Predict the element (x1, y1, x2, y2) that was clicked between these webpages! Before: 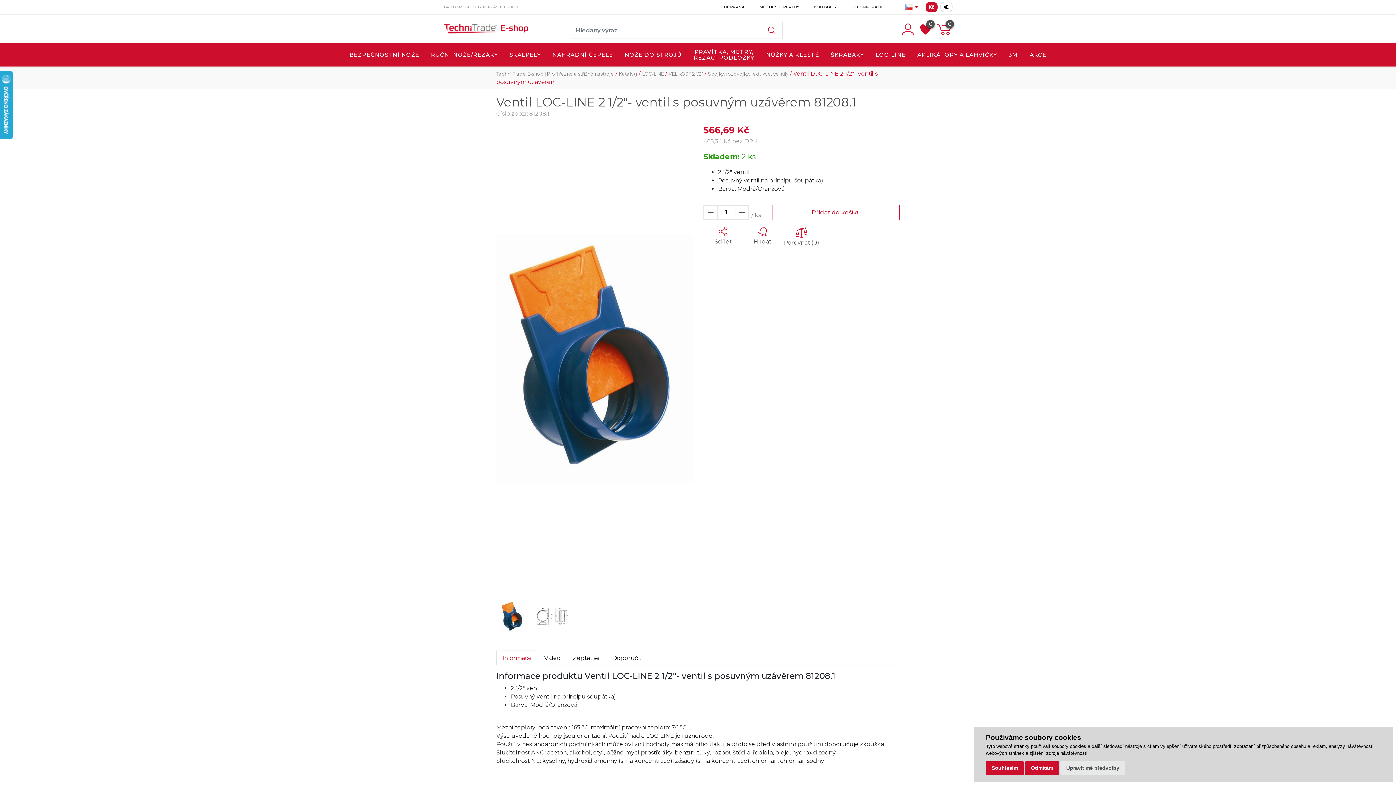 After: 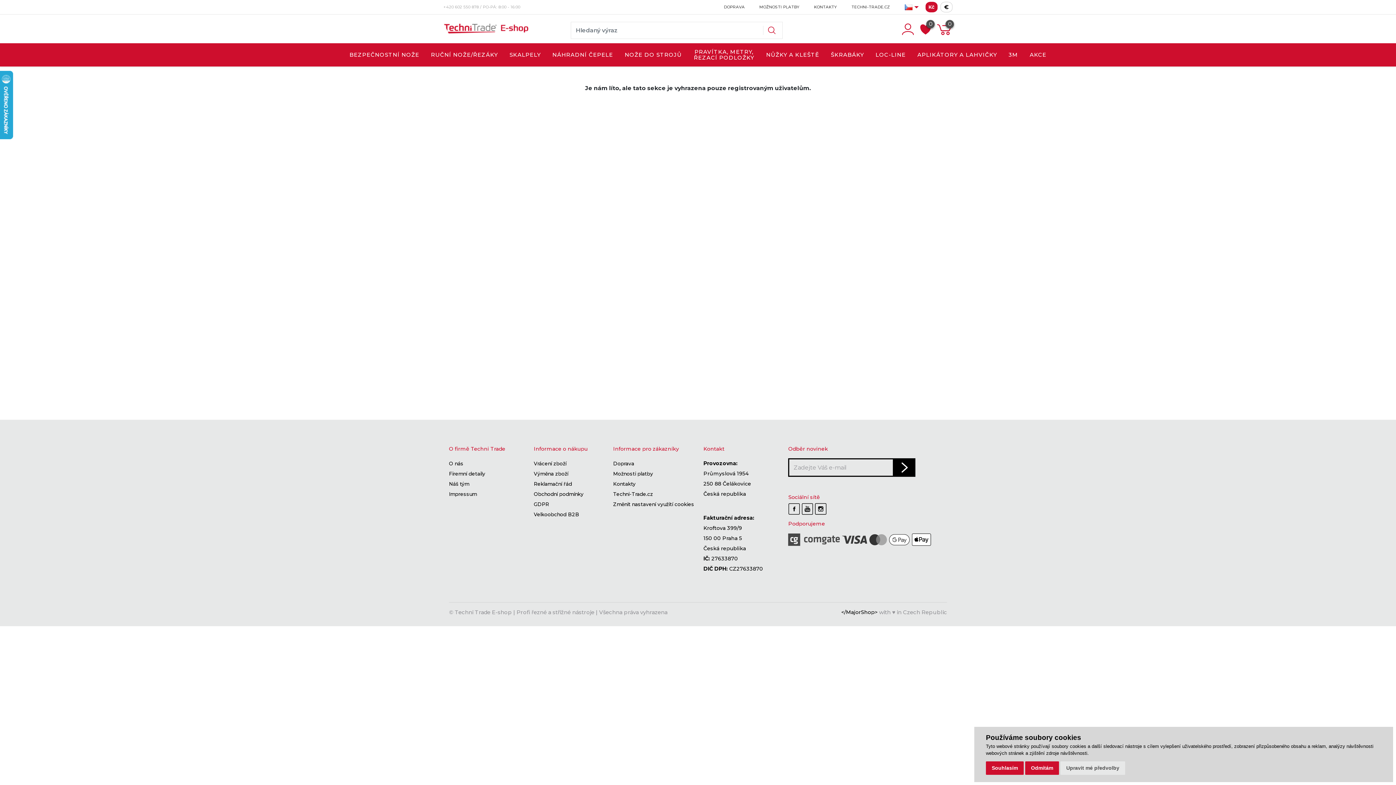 Action: label: 0 bbox: (917, 24, 935, 31)